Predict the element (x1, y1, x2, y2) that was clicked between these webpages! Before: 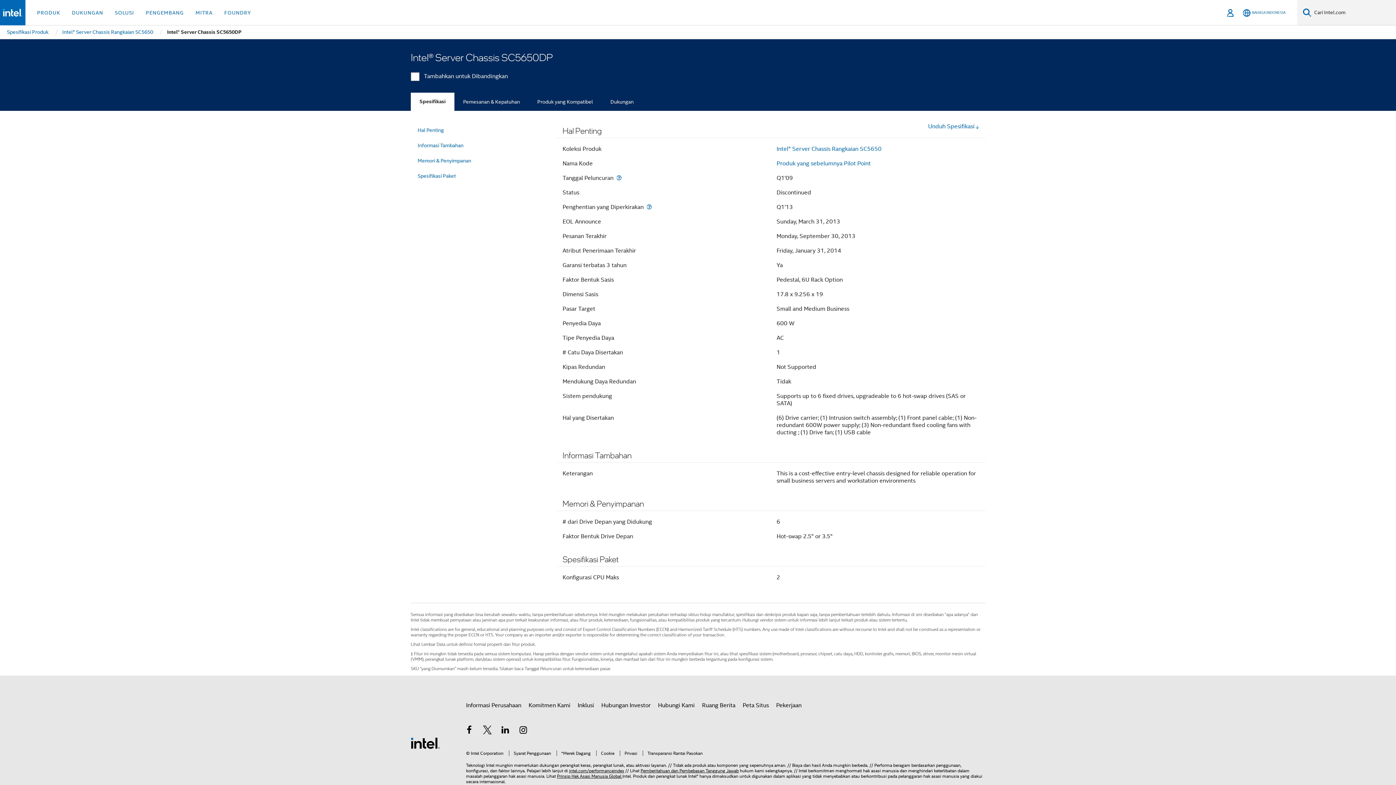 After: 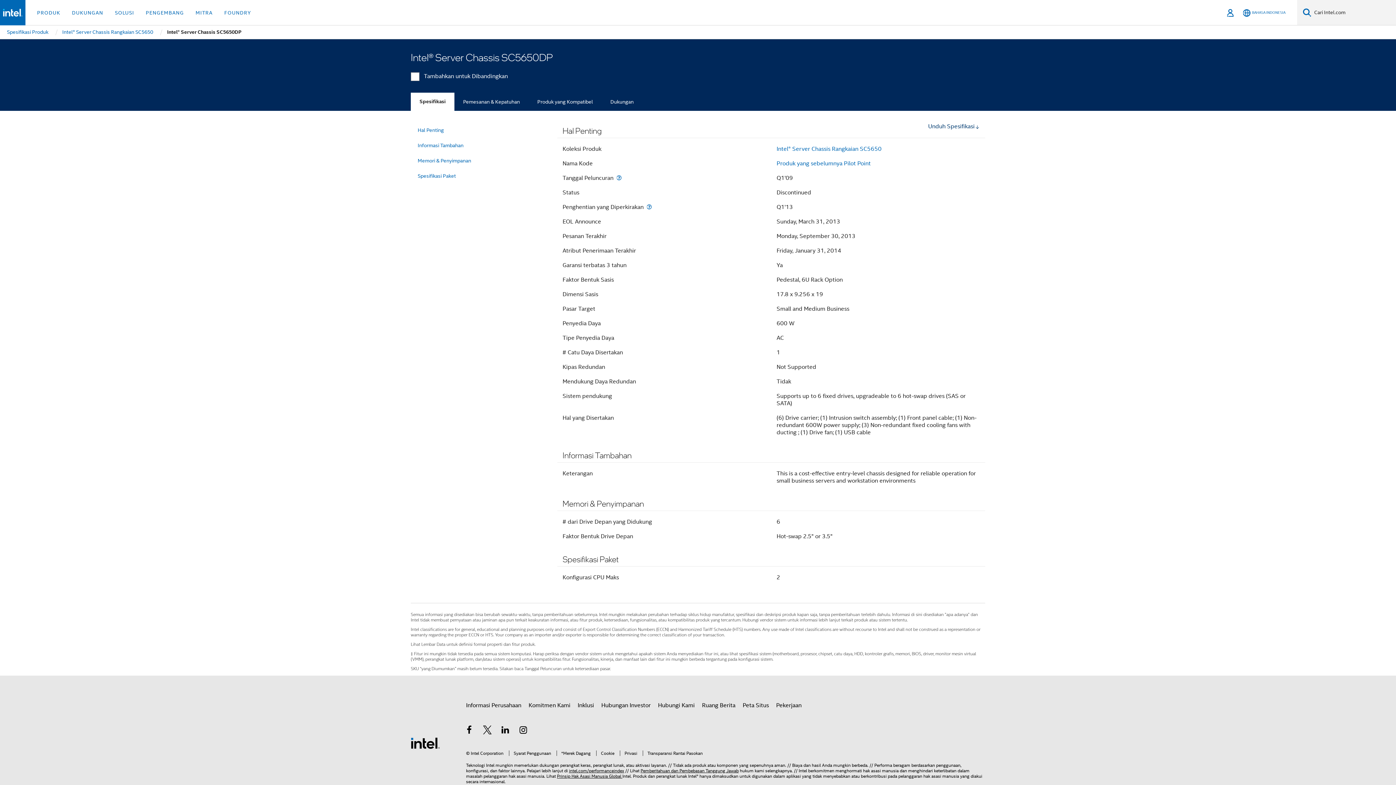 Action: label: Unduh Spesifikasi bbox: (928, 123, 980, 130)